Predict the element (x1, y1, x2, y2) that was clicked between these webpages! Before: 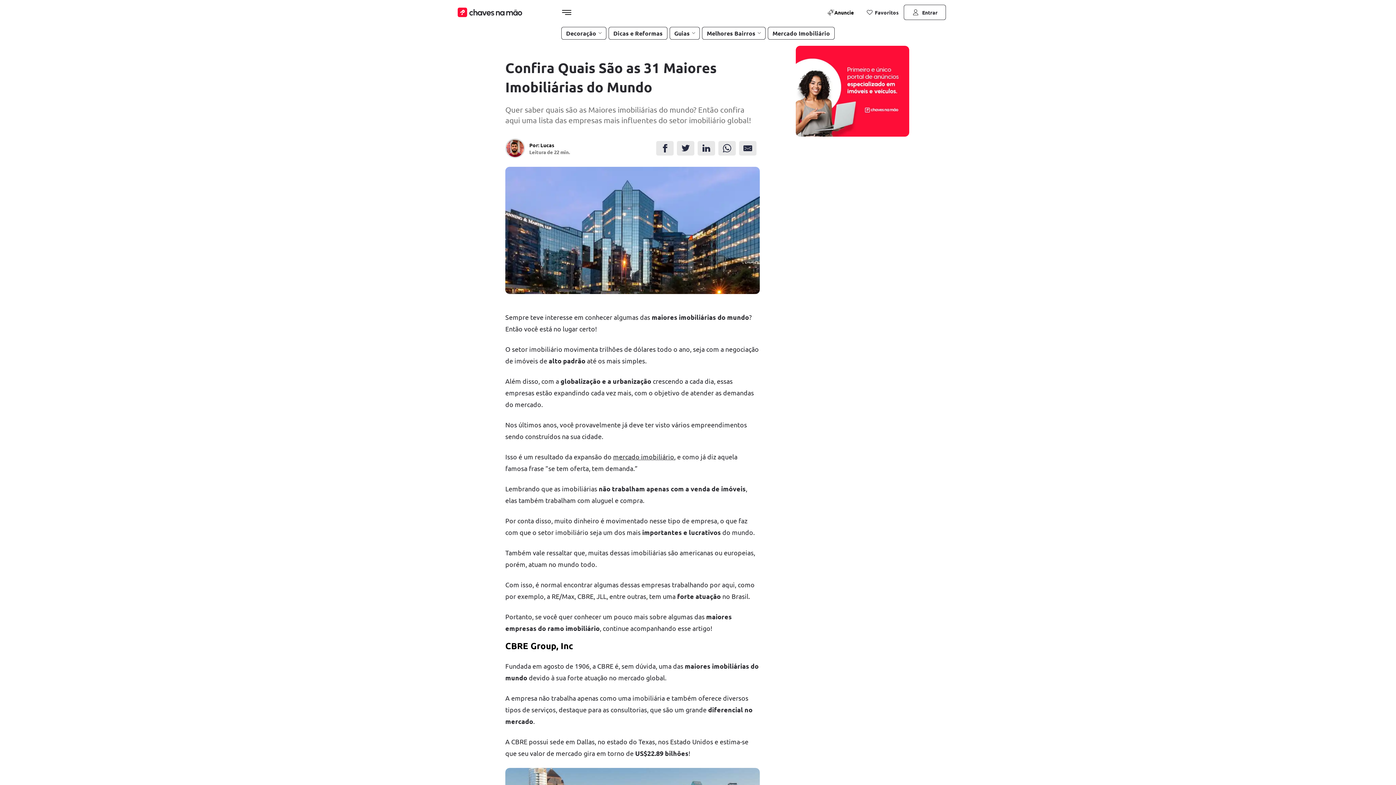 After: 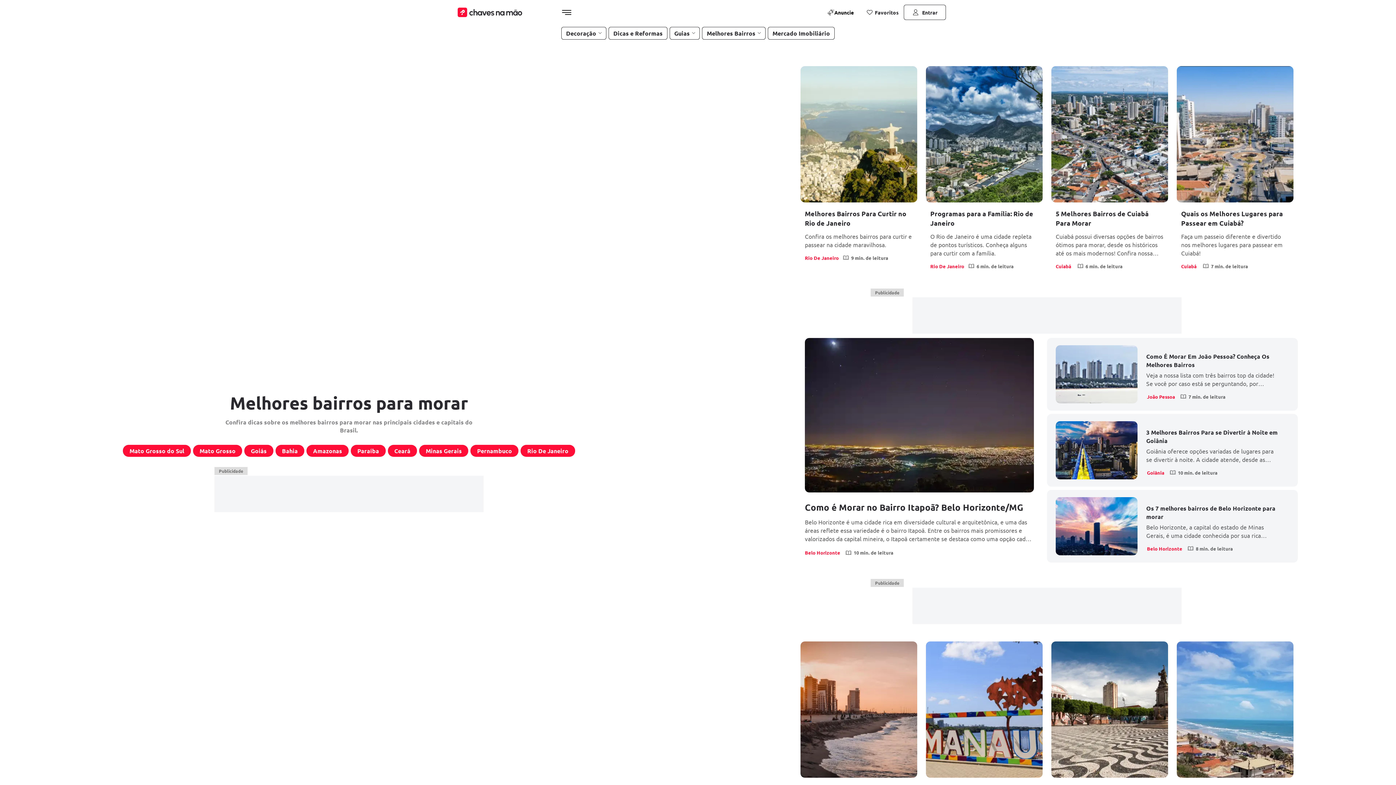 Action: label: Melhores Bairros bbox: (702, 27, 765, 39)